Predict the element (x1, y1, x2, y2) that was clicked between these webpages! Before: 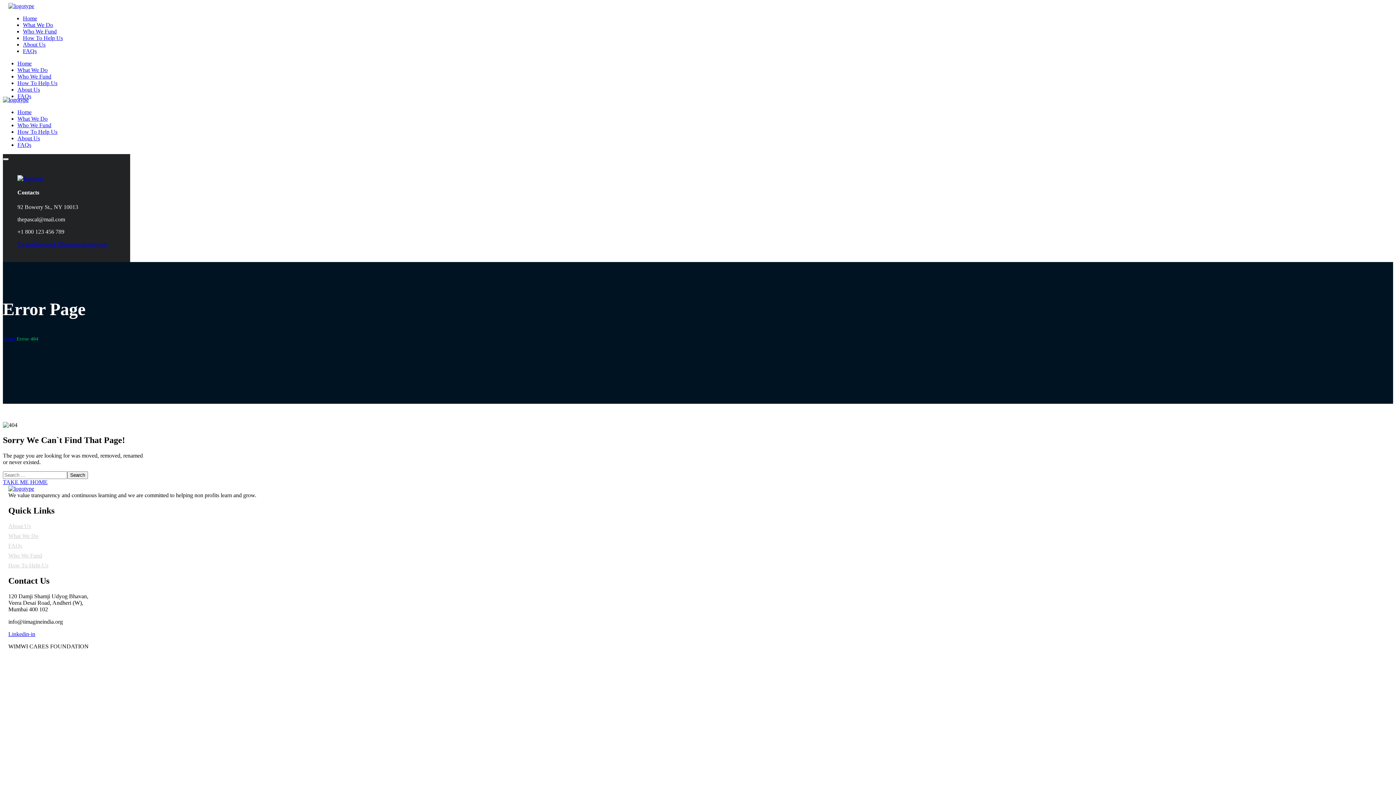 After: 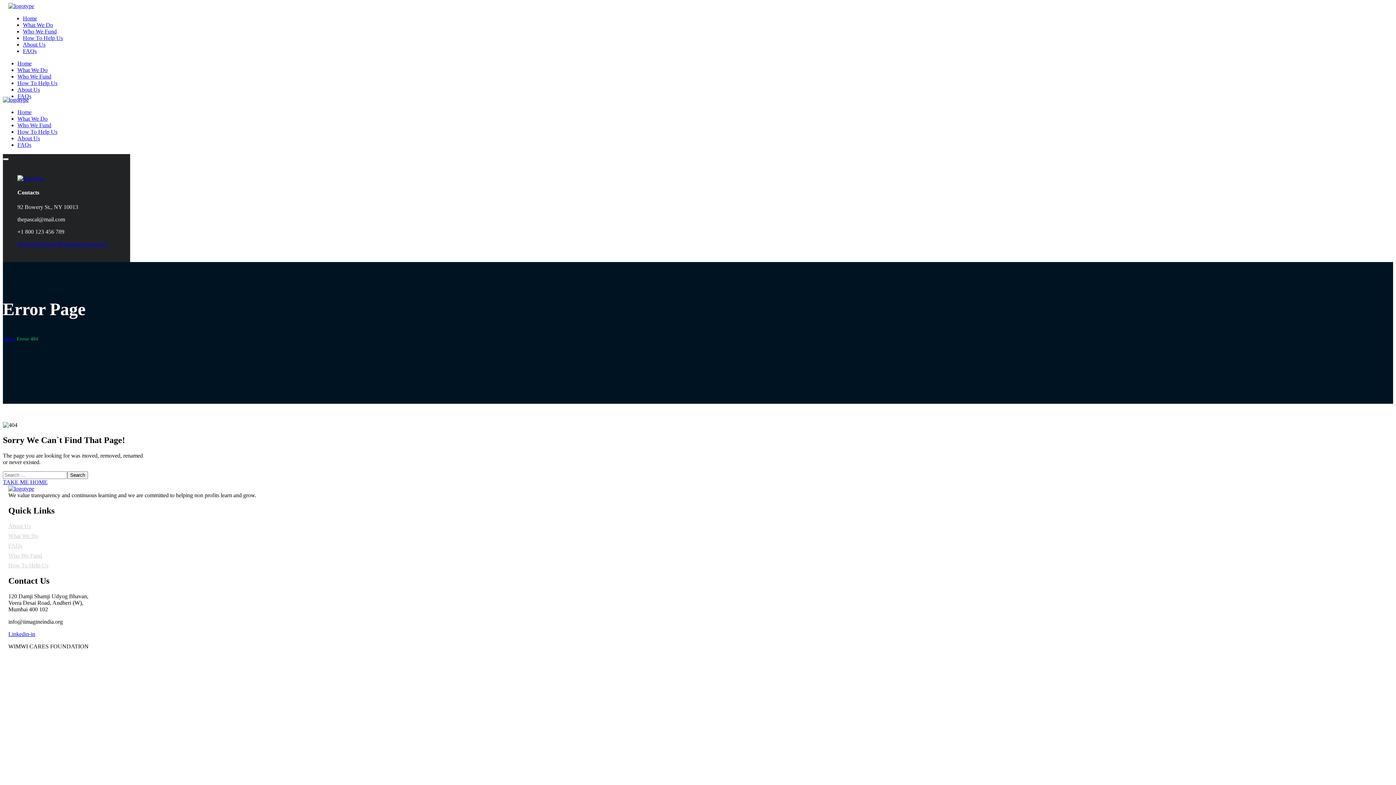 Action: label: Facebook-f bbox: (33, 240, 60, 247)